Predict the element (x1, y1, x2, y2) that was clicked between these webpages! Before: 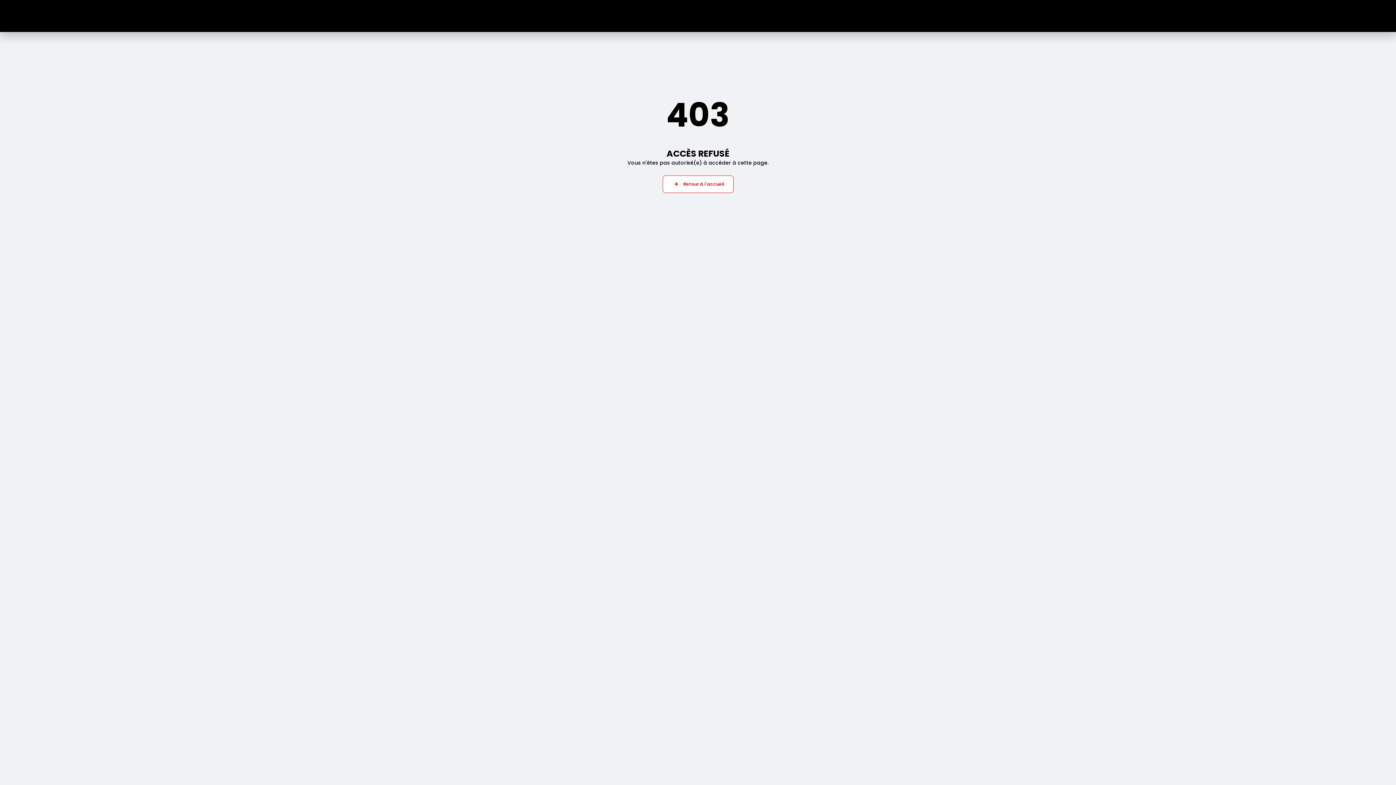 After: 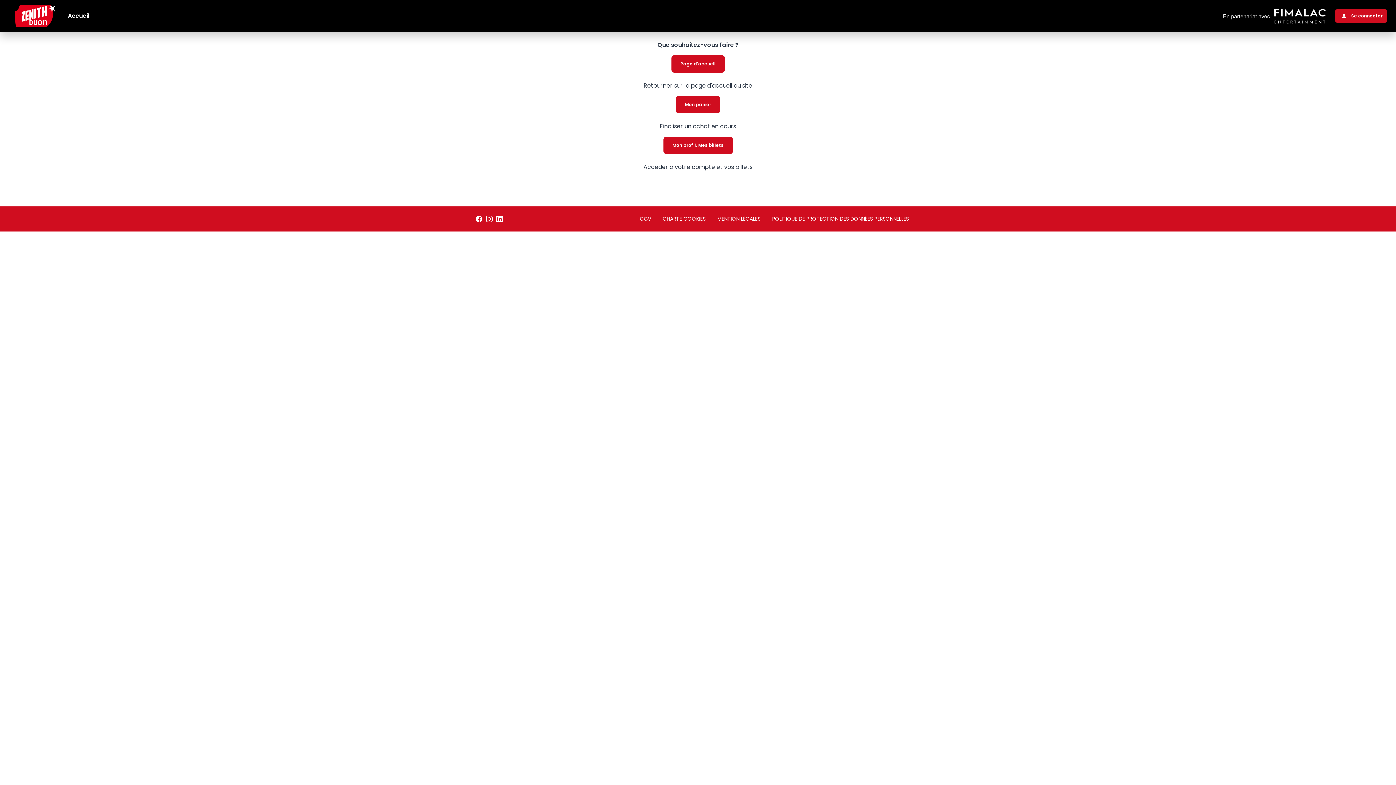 Action: bbox: (662, 175, 733, 193) label: Retour à l'accueil